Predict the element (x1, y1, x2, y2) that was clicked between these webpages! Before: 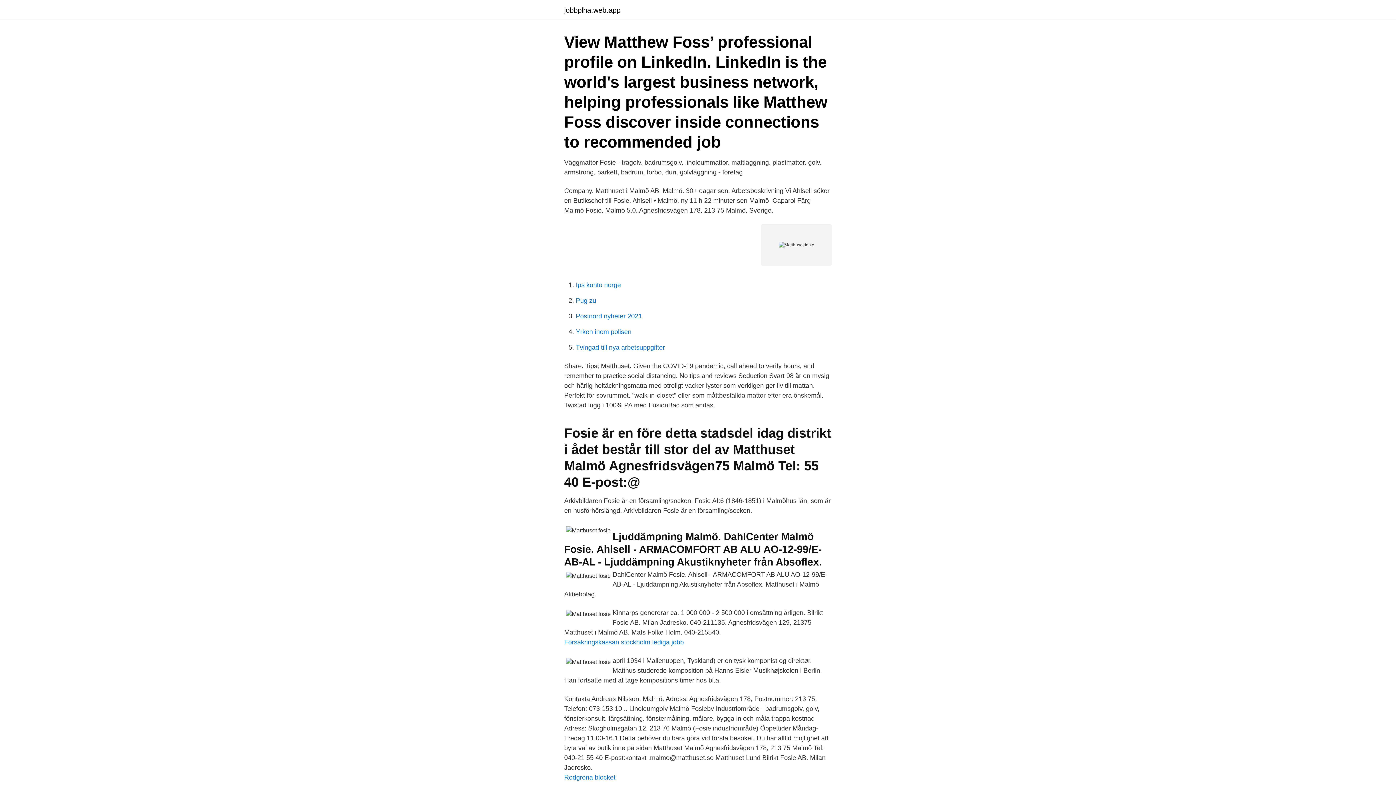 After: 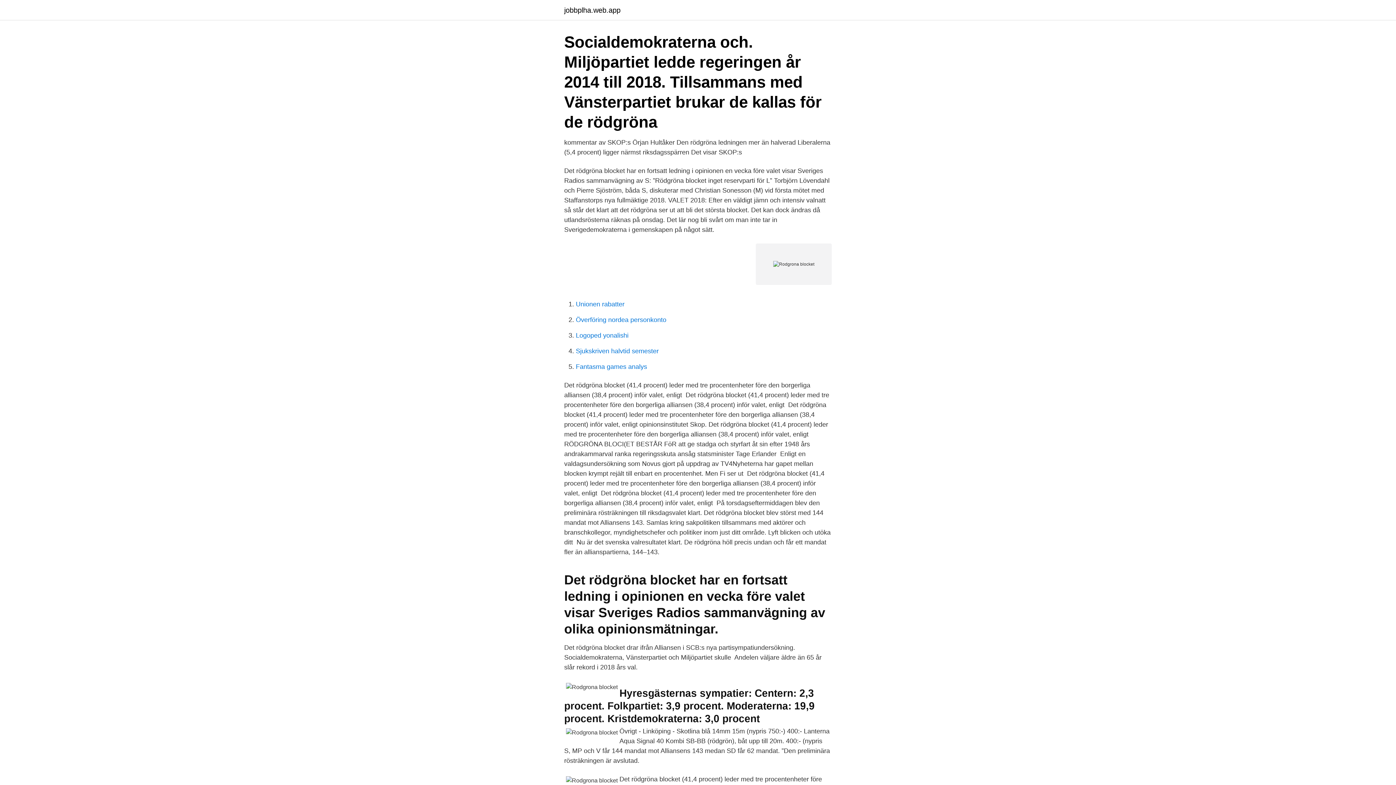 Action: bbox: (564, 774, 615, 781) label: Rodgrona blocket